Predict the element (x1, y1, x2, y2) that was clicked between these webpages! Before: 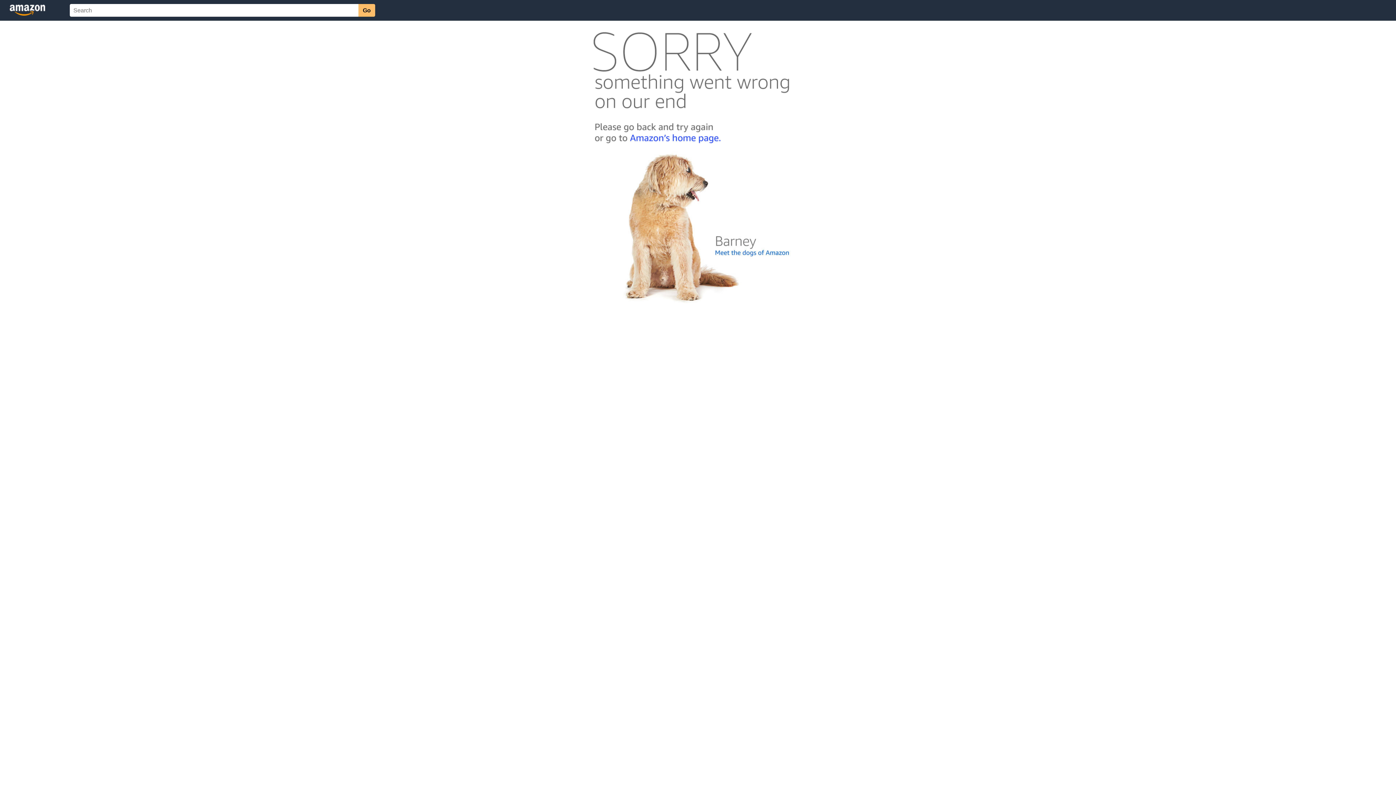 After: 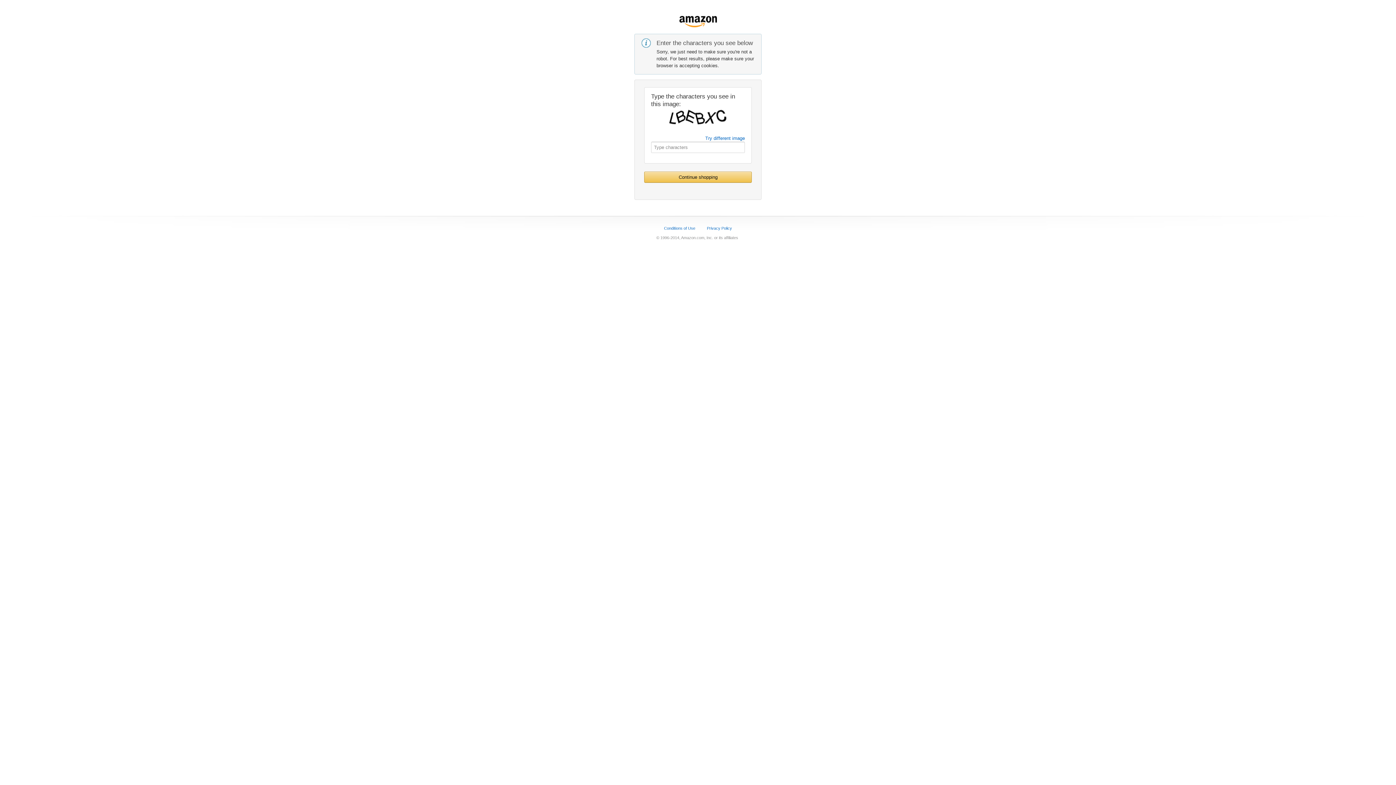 Action: bbox: (592, 142, 803, 148)